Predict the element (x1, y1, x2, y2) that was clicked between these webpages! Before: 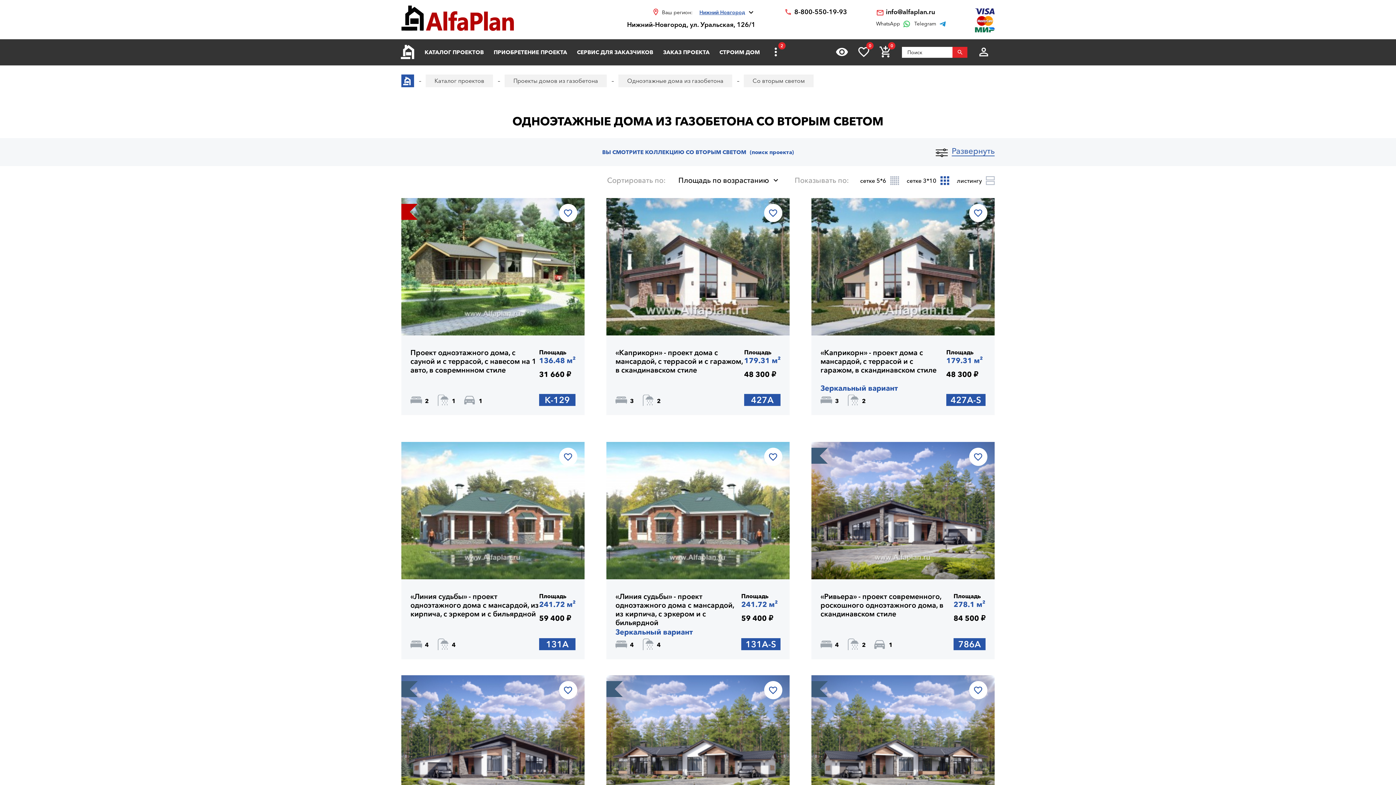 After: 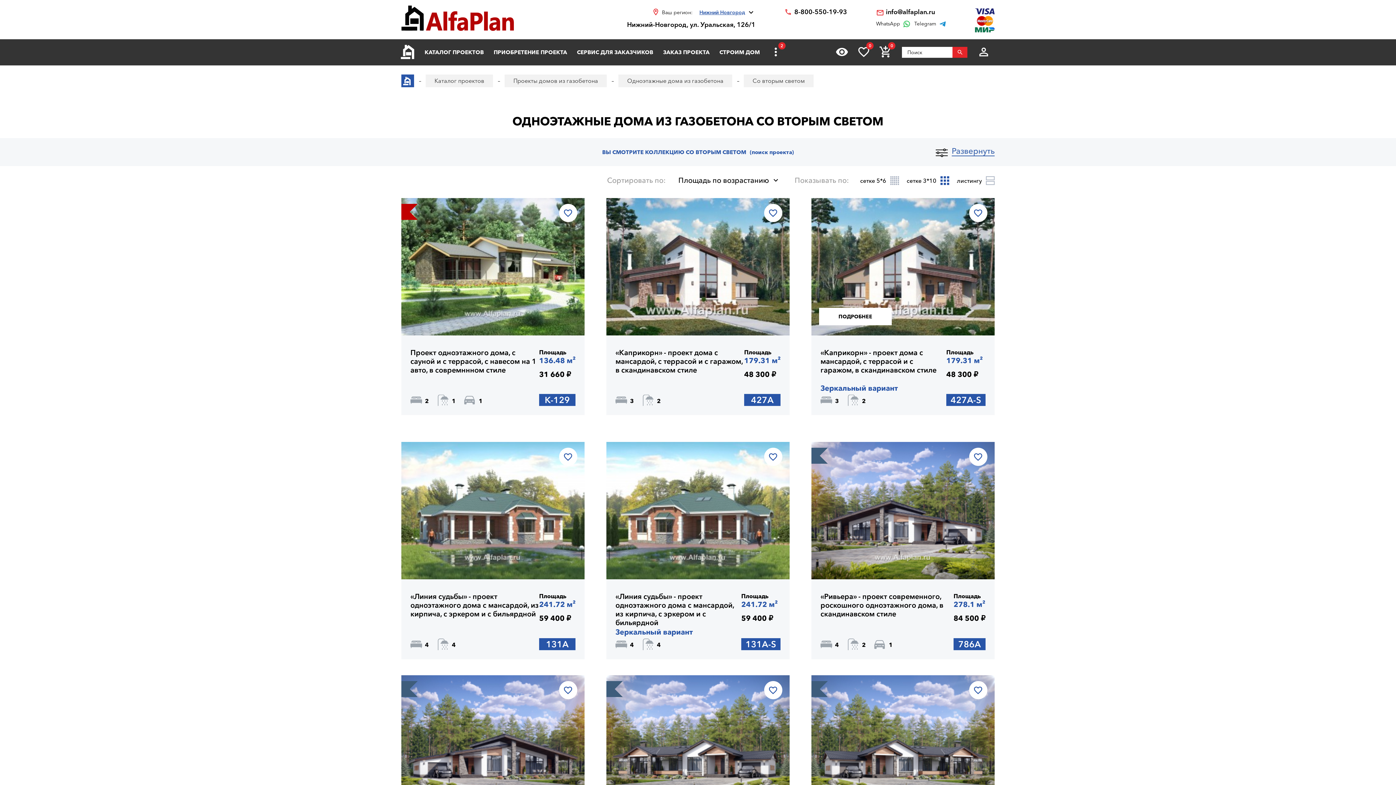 Action: bbox: (969, 203, 987, 222)